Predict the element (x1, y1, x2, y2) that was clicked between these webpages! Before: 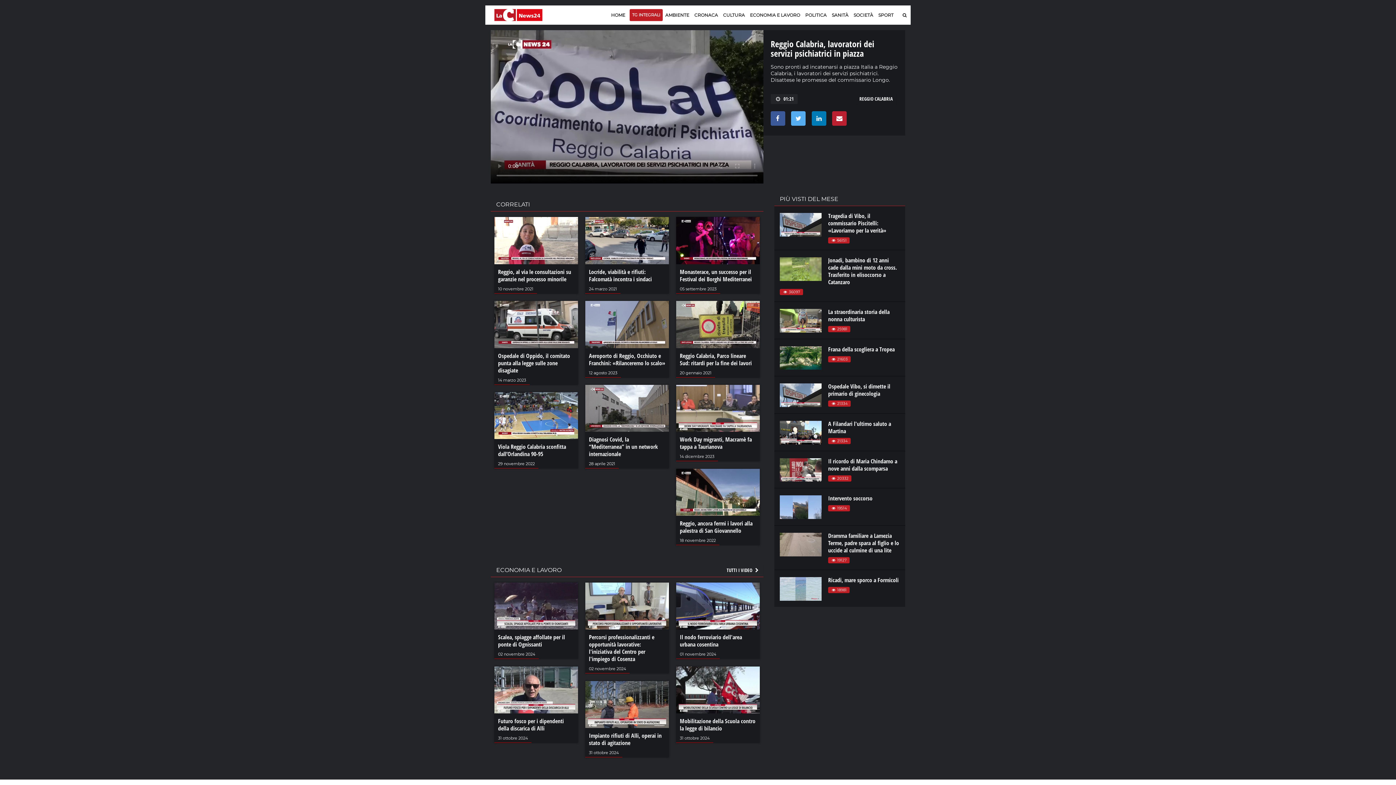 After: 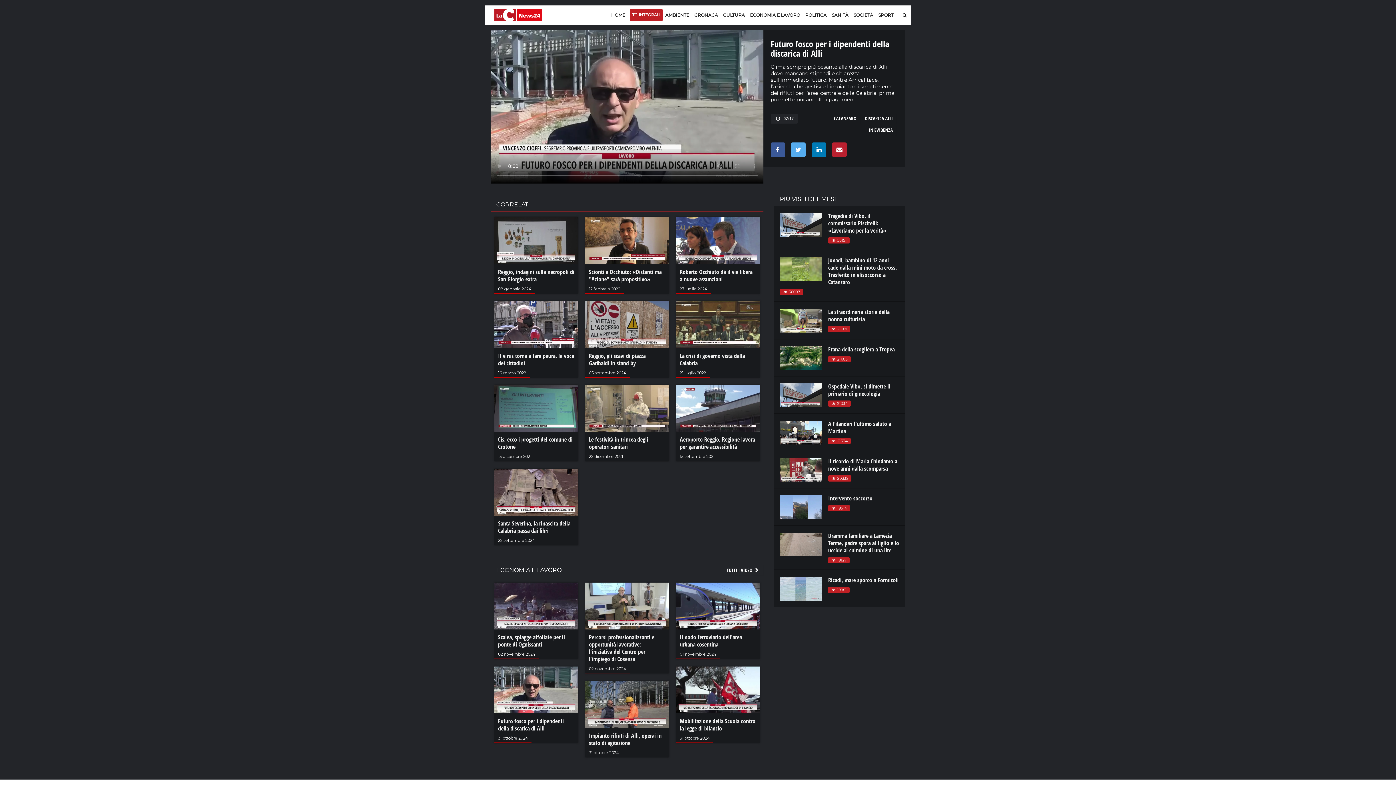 Action: label: Futuro fosco per i dipendenti della discarica di Alli bbox: (498, 717, 564, 732)